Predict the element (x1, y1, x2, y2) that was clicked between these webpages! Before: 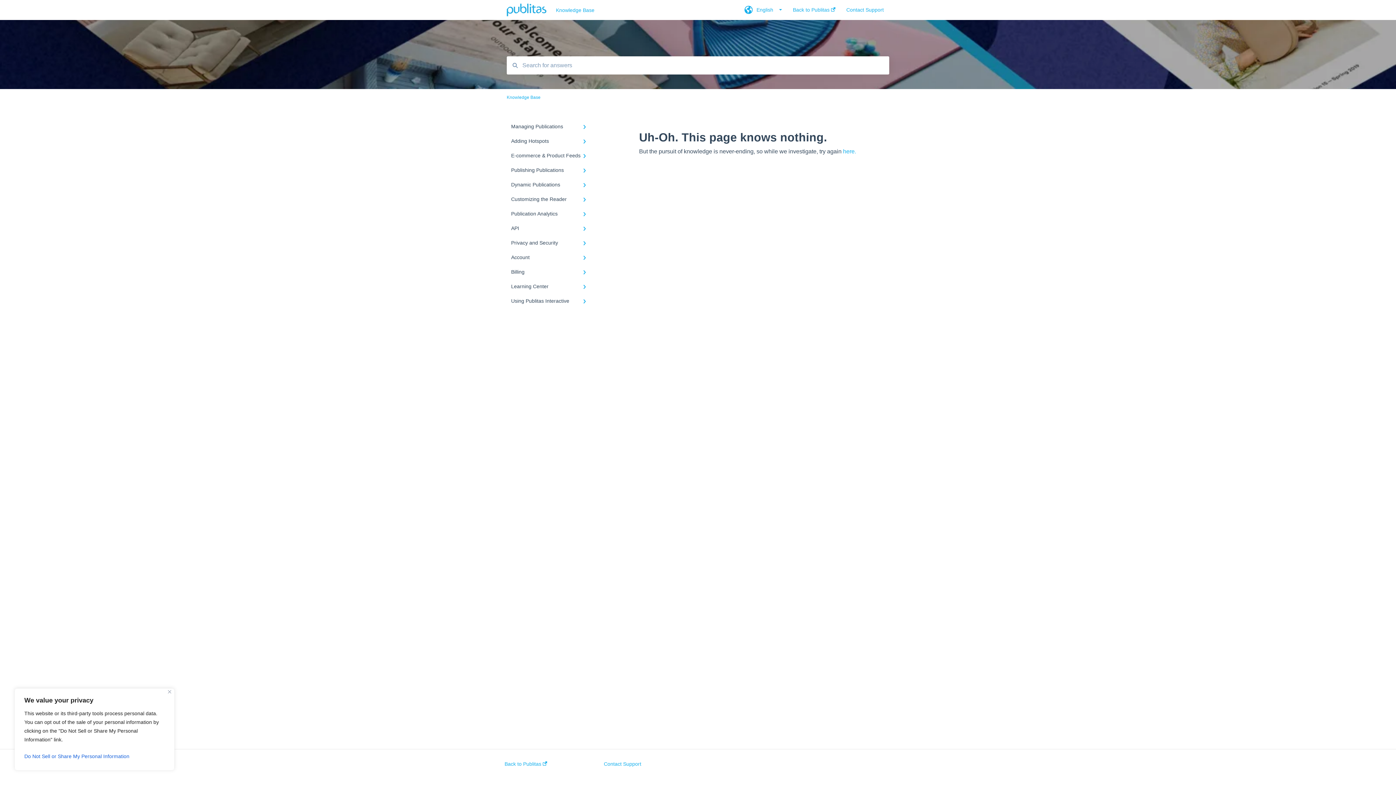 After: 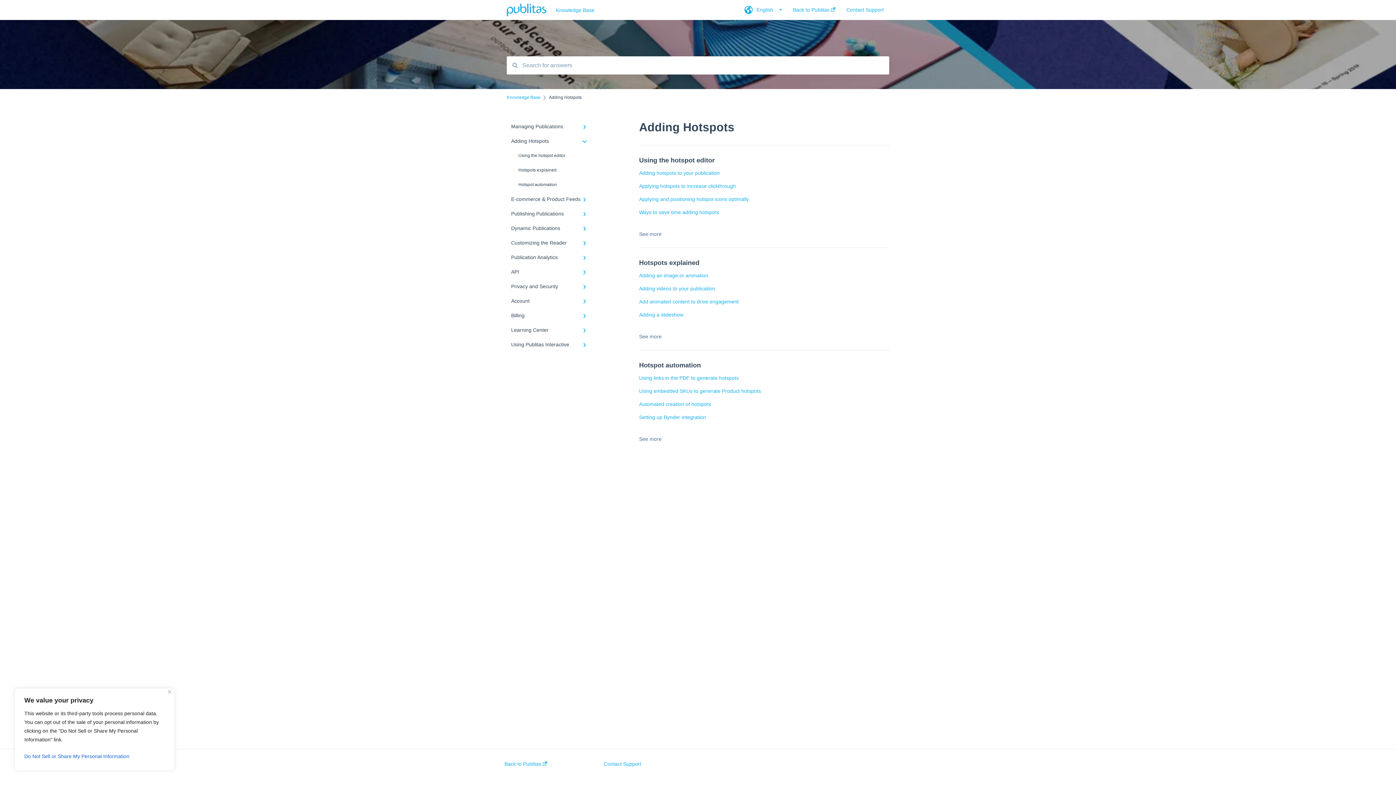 Action: bbox: (506, 133, 594, 148) label: Adding Hotspots